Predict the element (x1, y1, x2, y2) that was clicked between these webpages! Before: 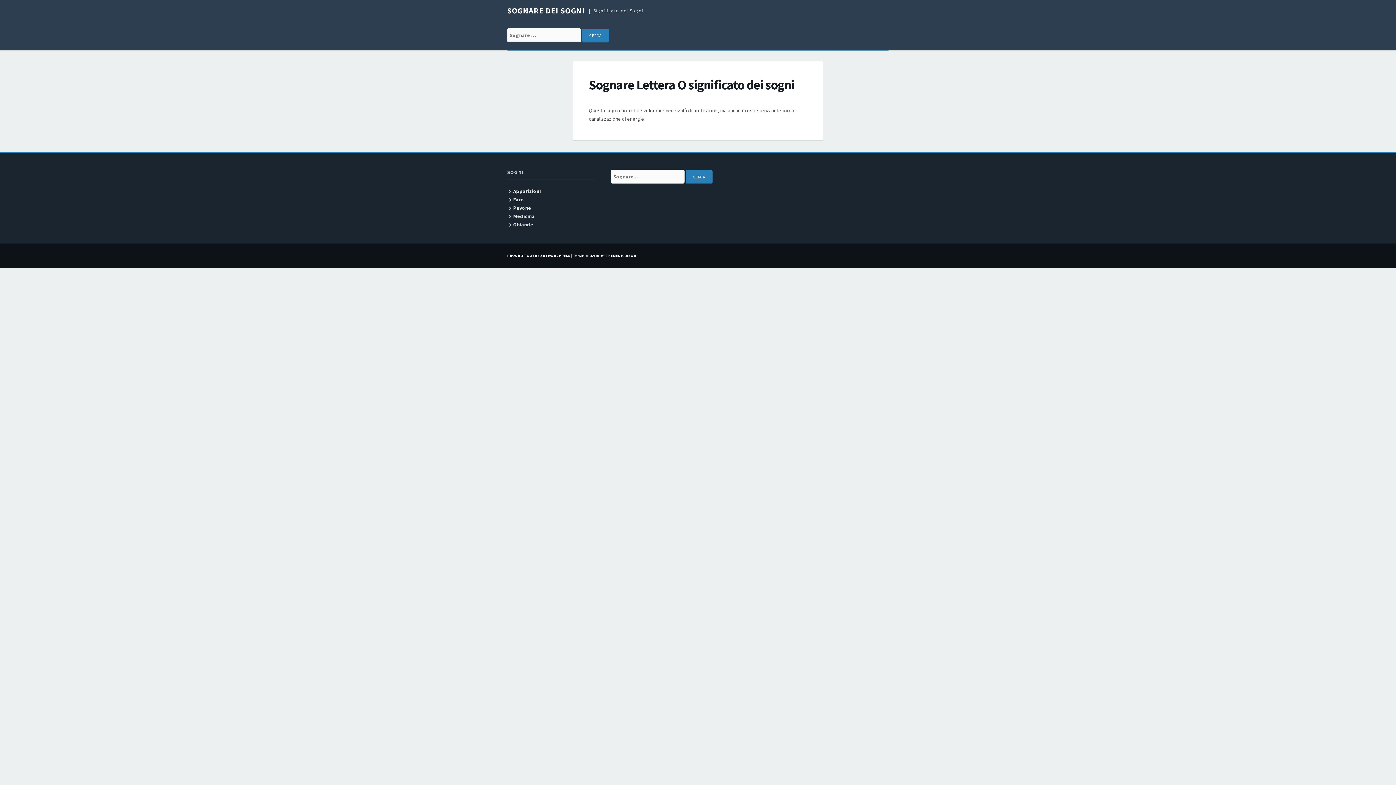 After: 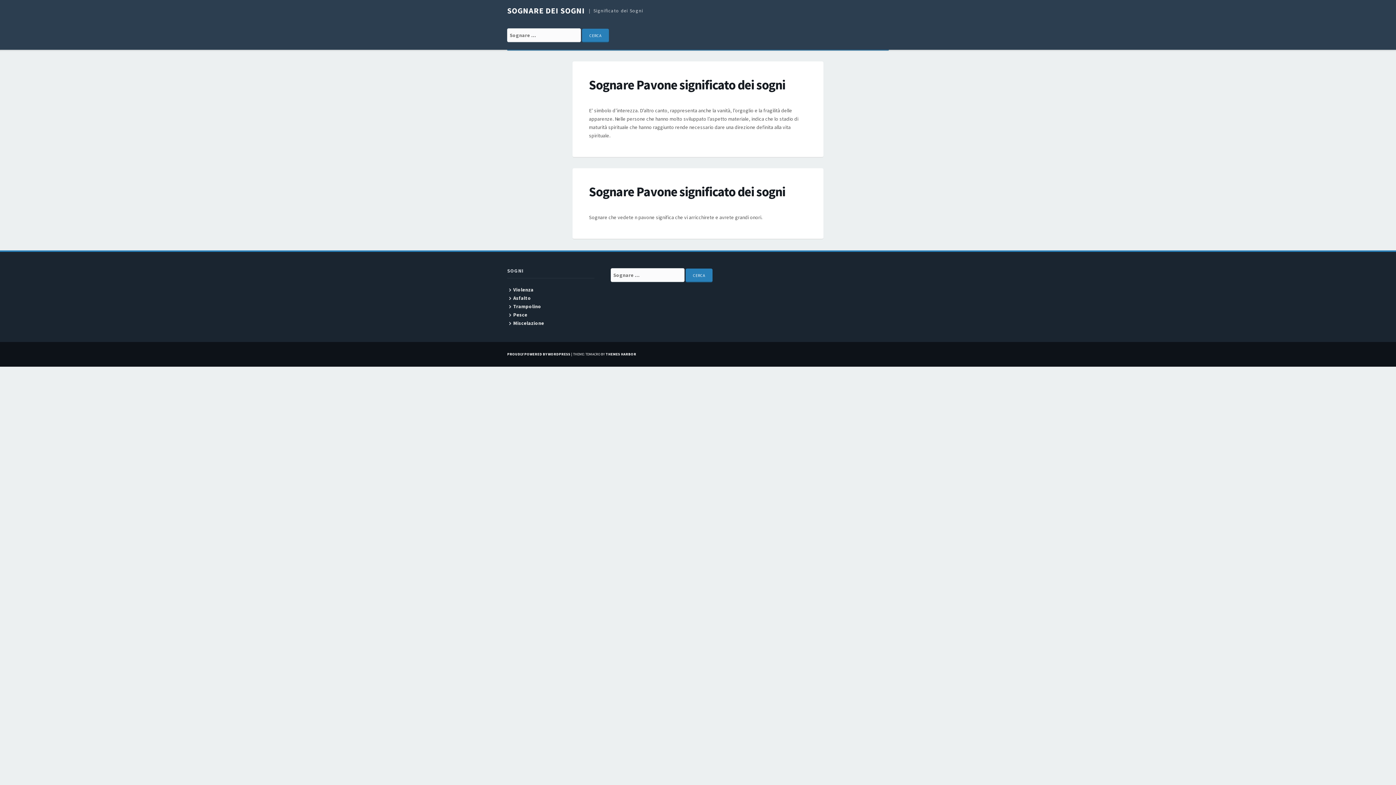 Action: bbox: (513, 204, 531, 211) label: Pavone